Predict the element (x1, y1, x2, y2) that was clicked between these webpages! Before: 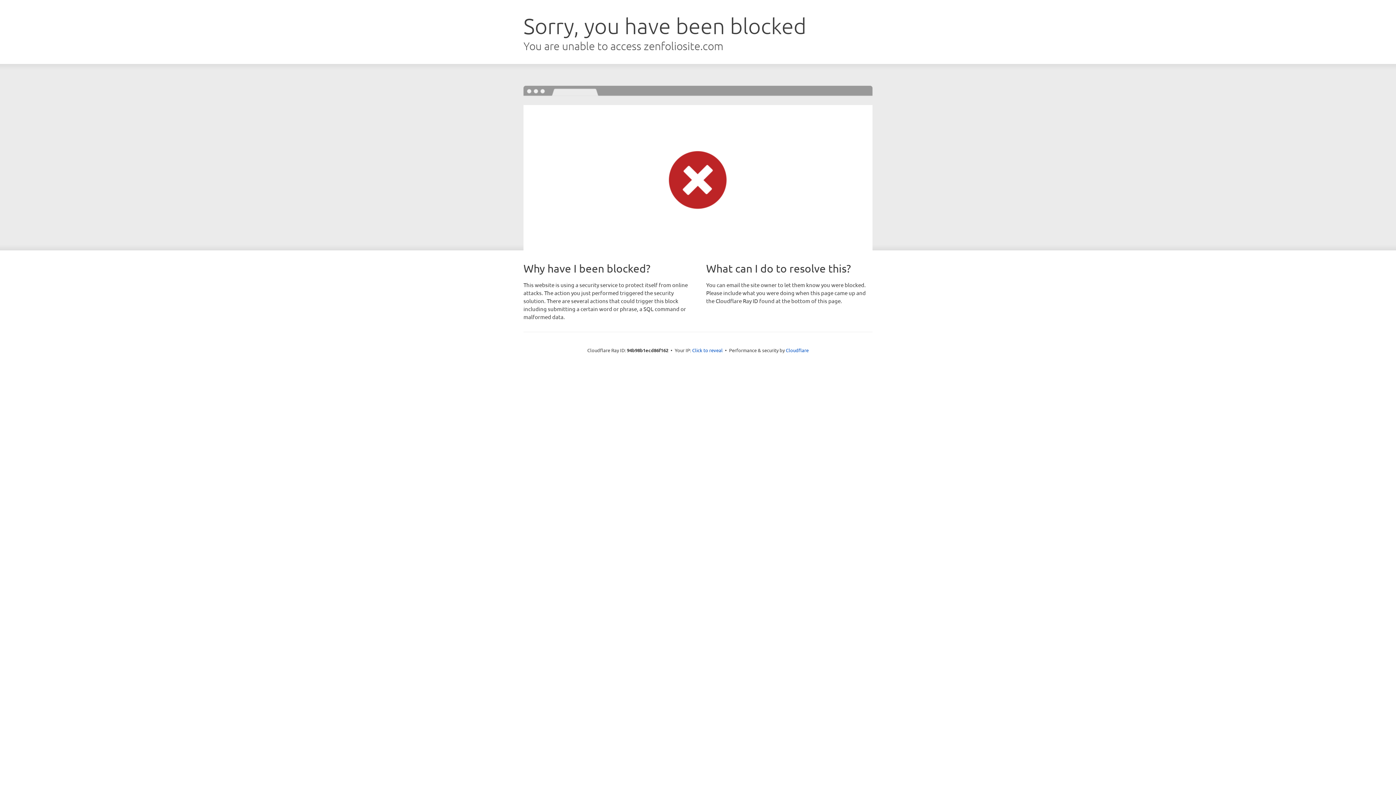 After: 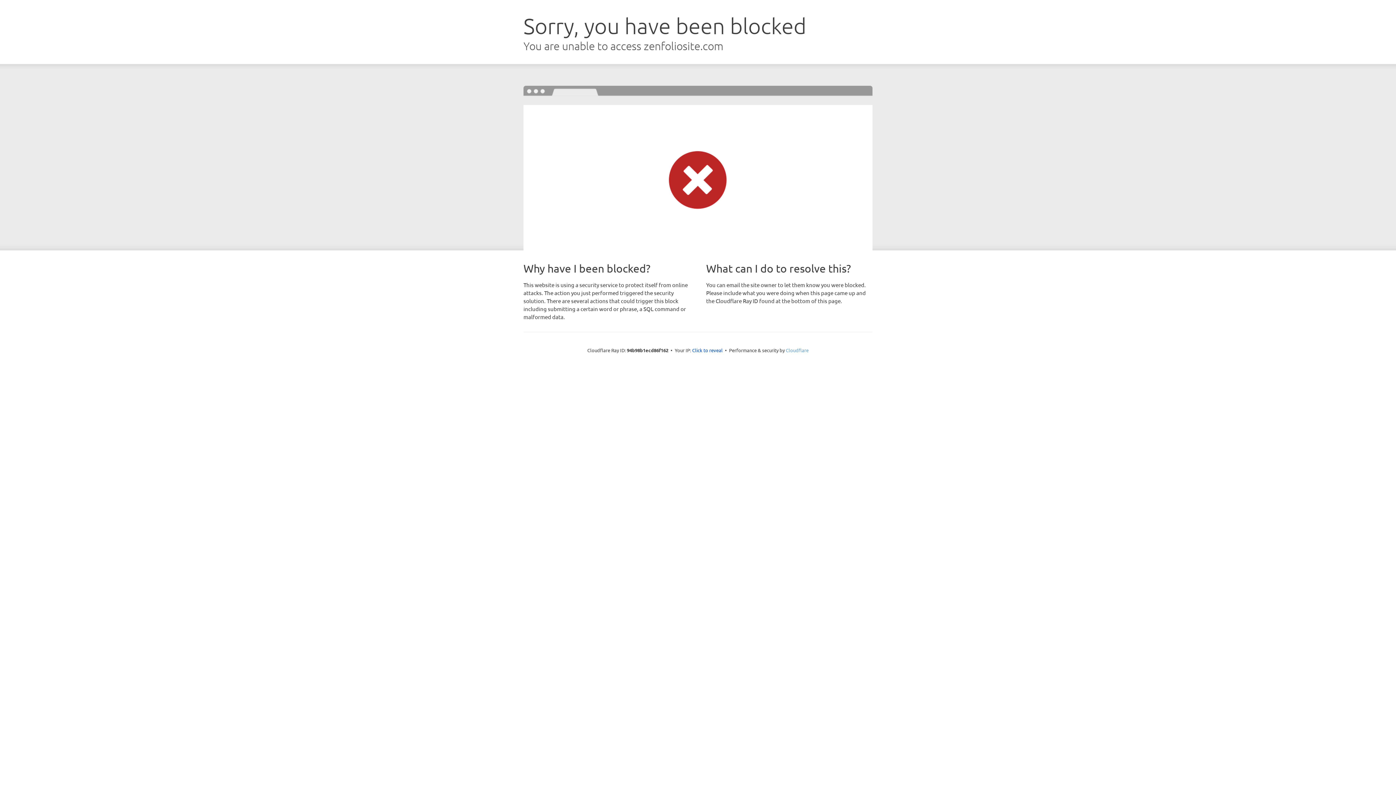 Action: label: Cloudflare bbox: (786, 347, 808, 353)